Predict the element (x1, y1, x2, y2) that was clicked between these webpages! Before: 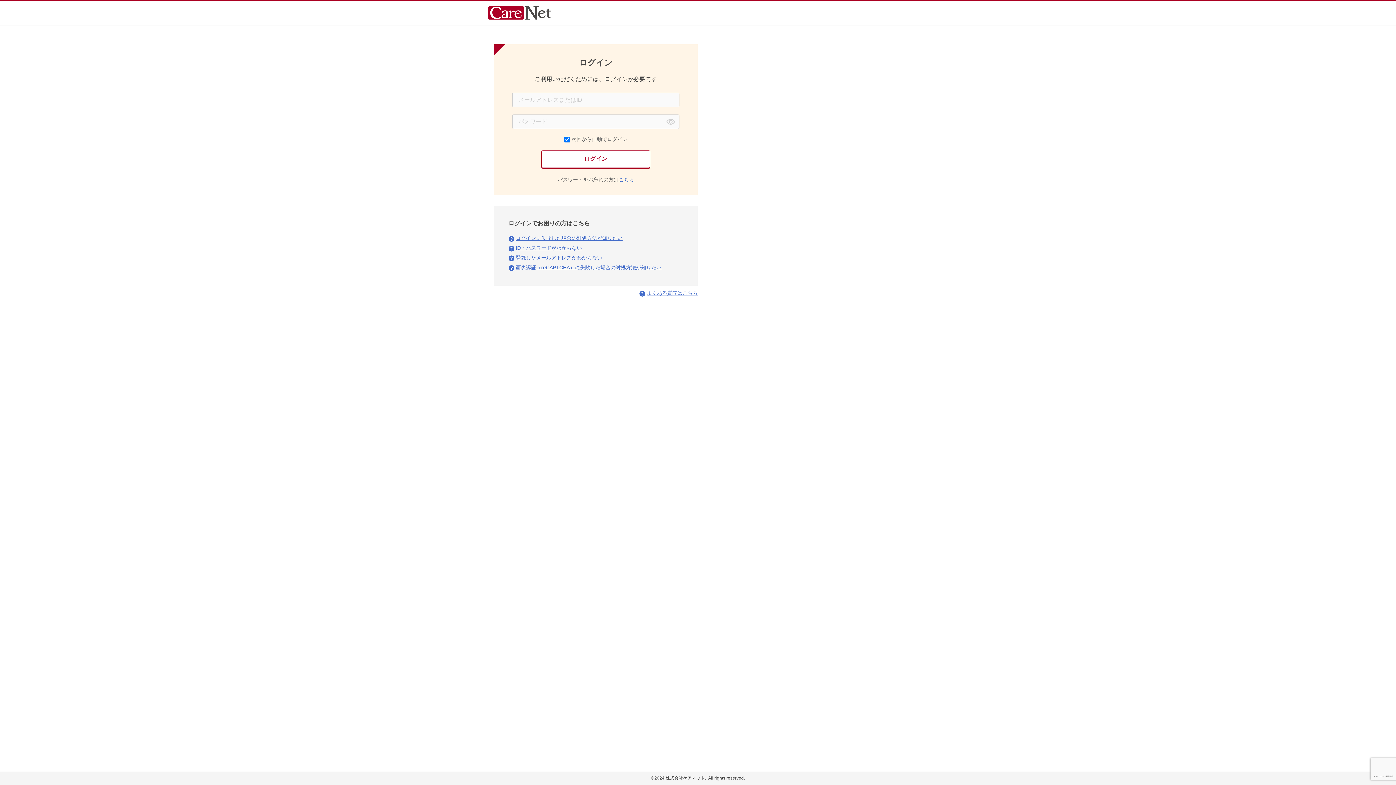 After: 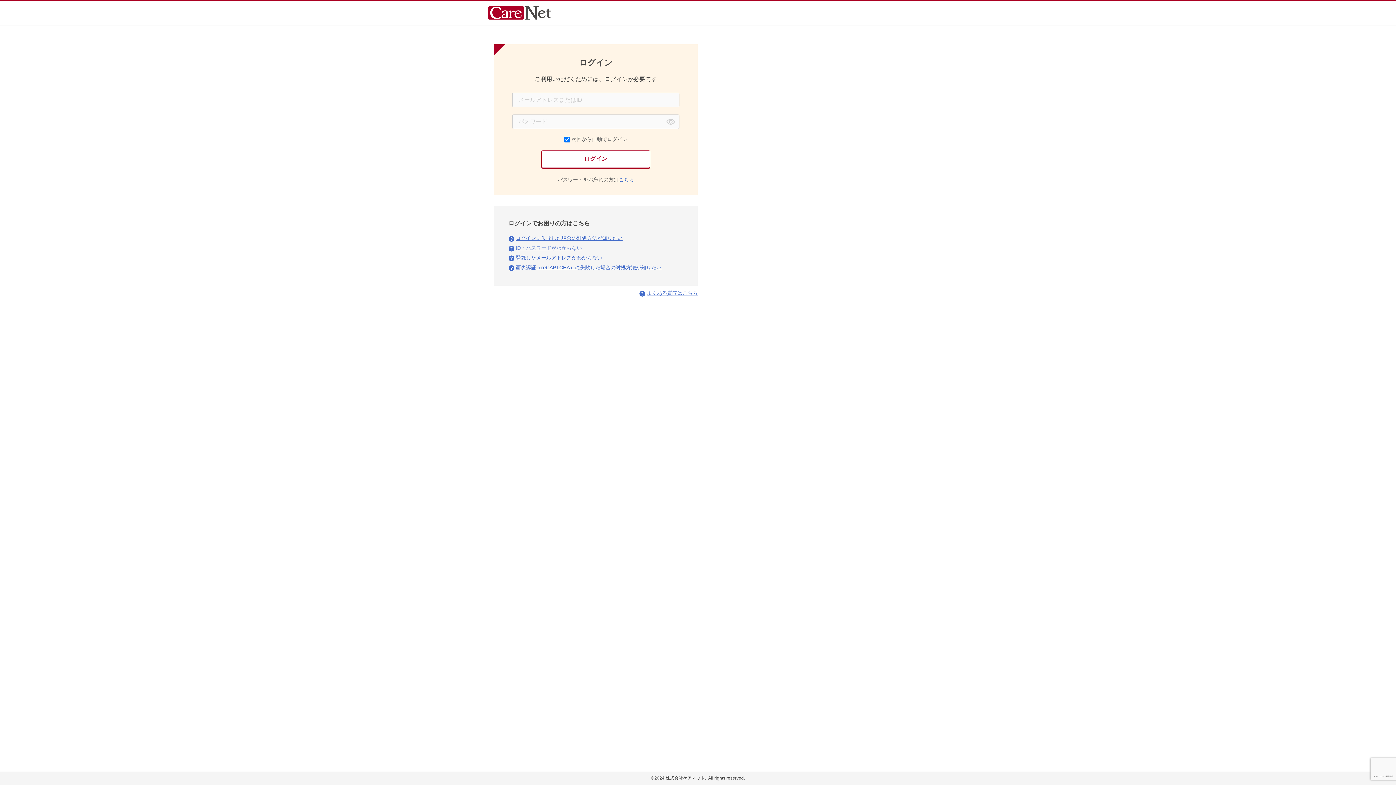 Action: bbox: (515, 245, 582, 250) label: ID・パスワードがわからない